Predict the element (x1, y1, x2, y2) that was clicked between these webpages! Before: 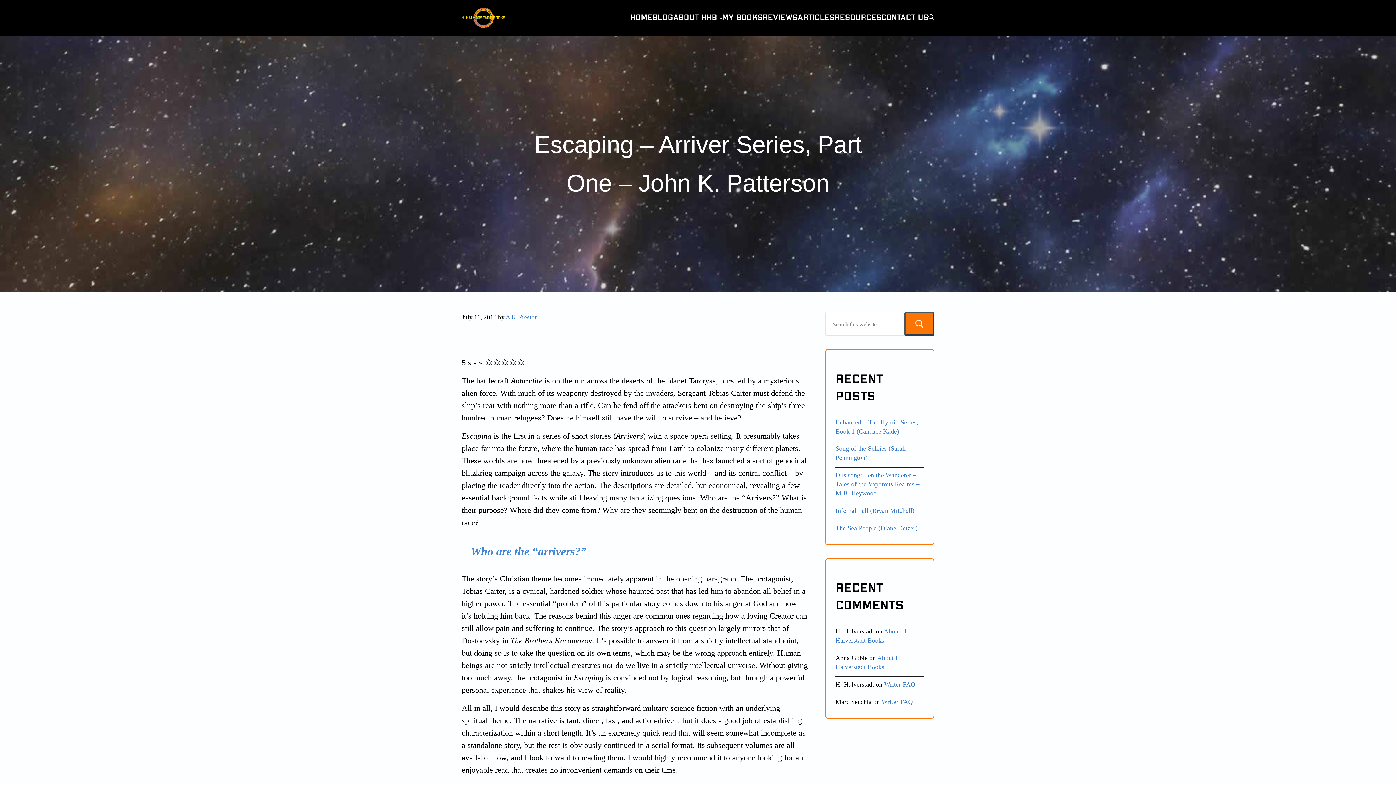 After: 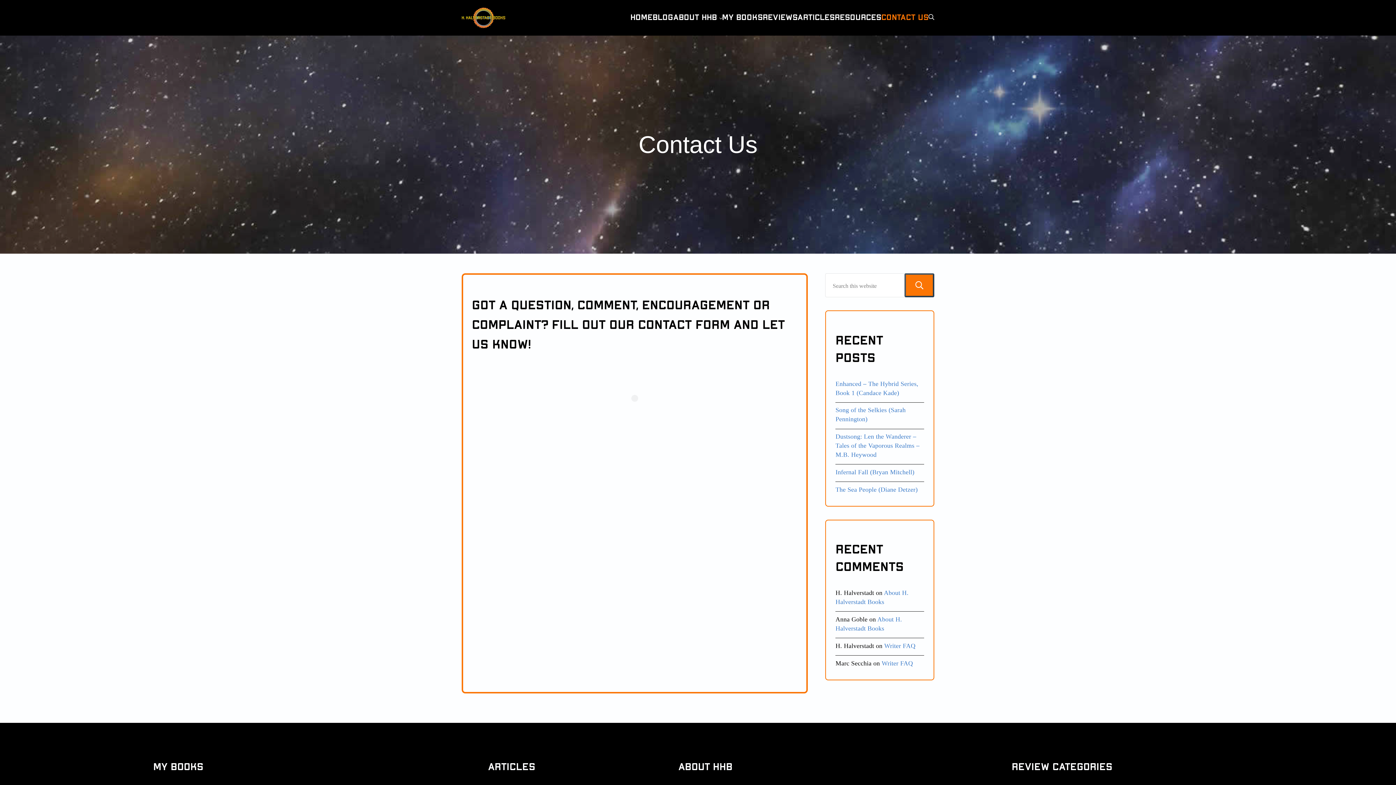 Action: label: CONTACT US bbox: (881, 13, 928, 22)